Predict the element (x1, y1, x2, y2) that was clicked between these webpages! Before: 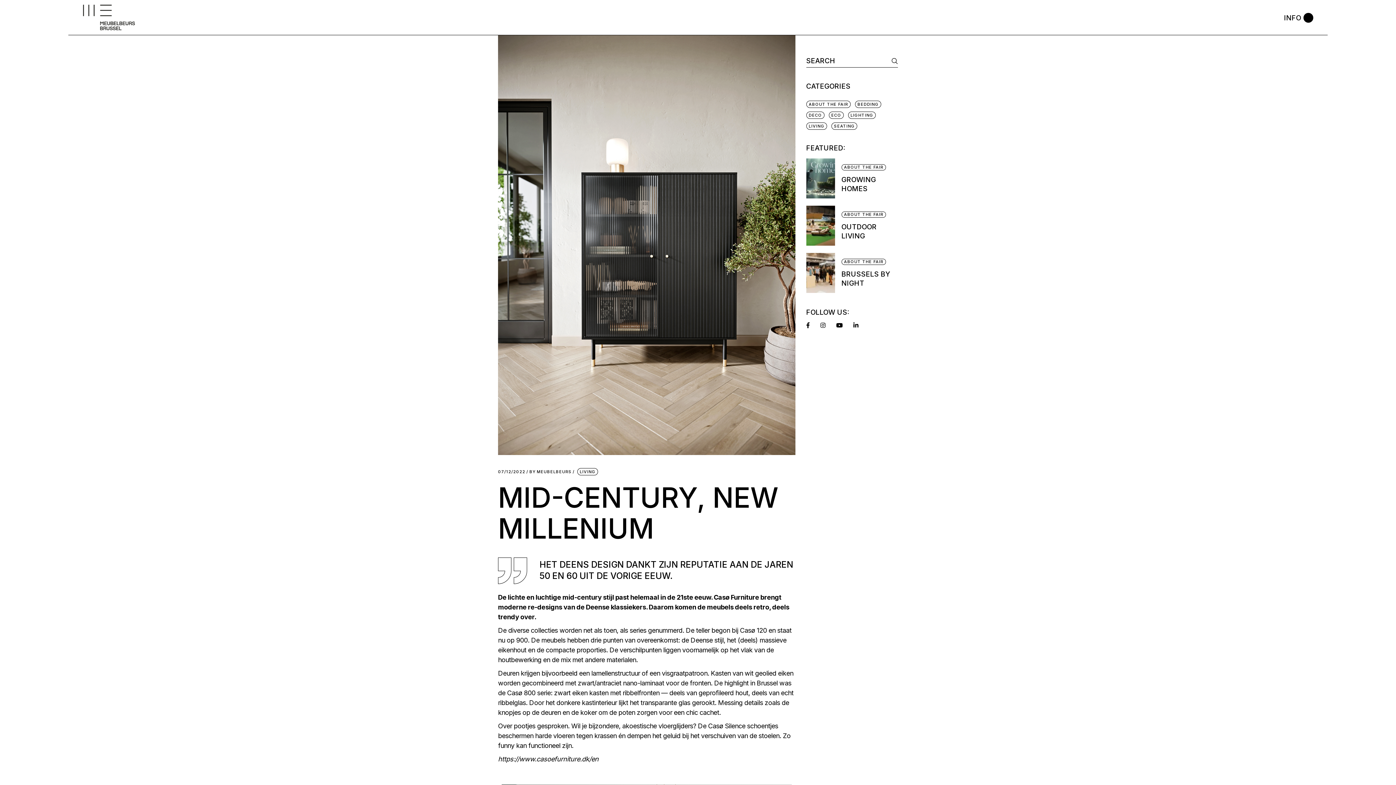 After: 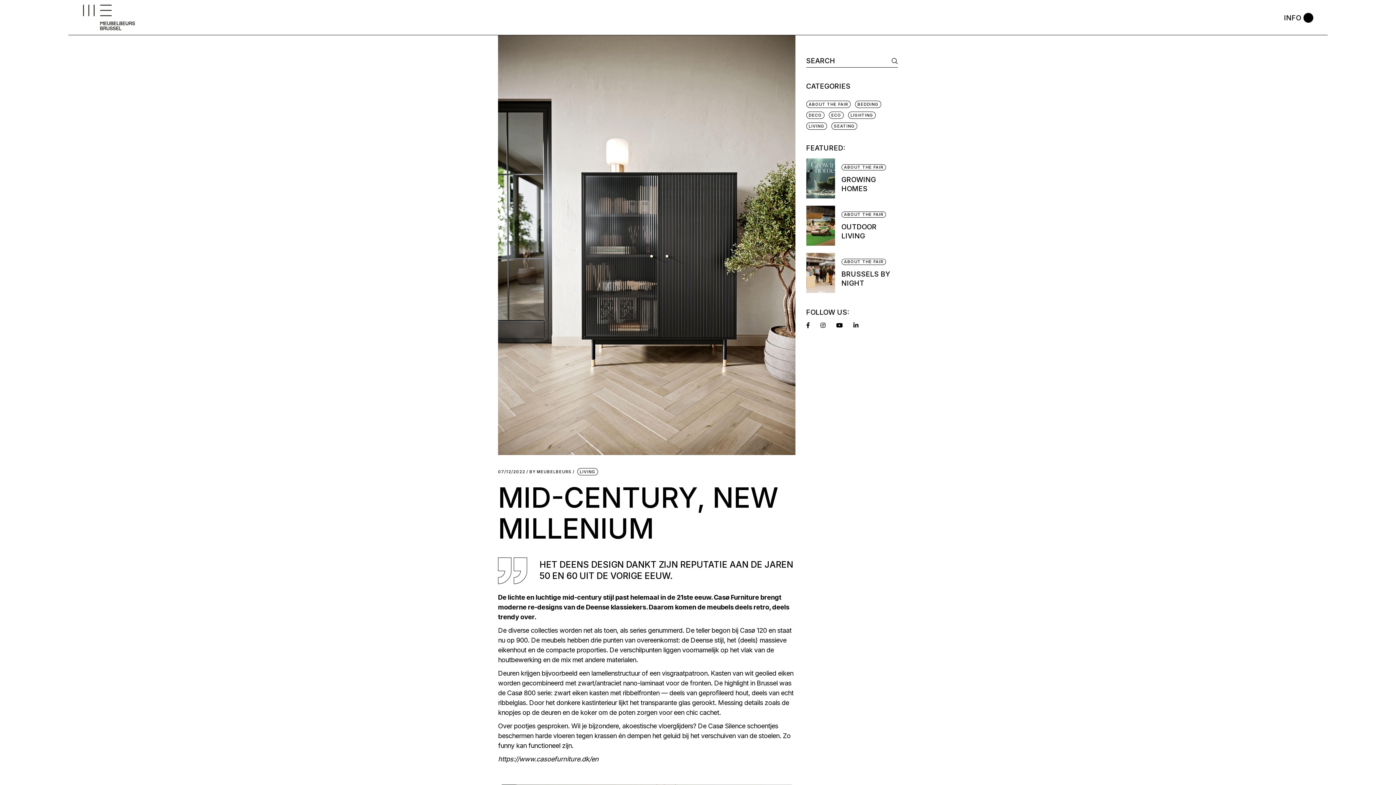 Action: bbox: (820, 322, 825, 328)